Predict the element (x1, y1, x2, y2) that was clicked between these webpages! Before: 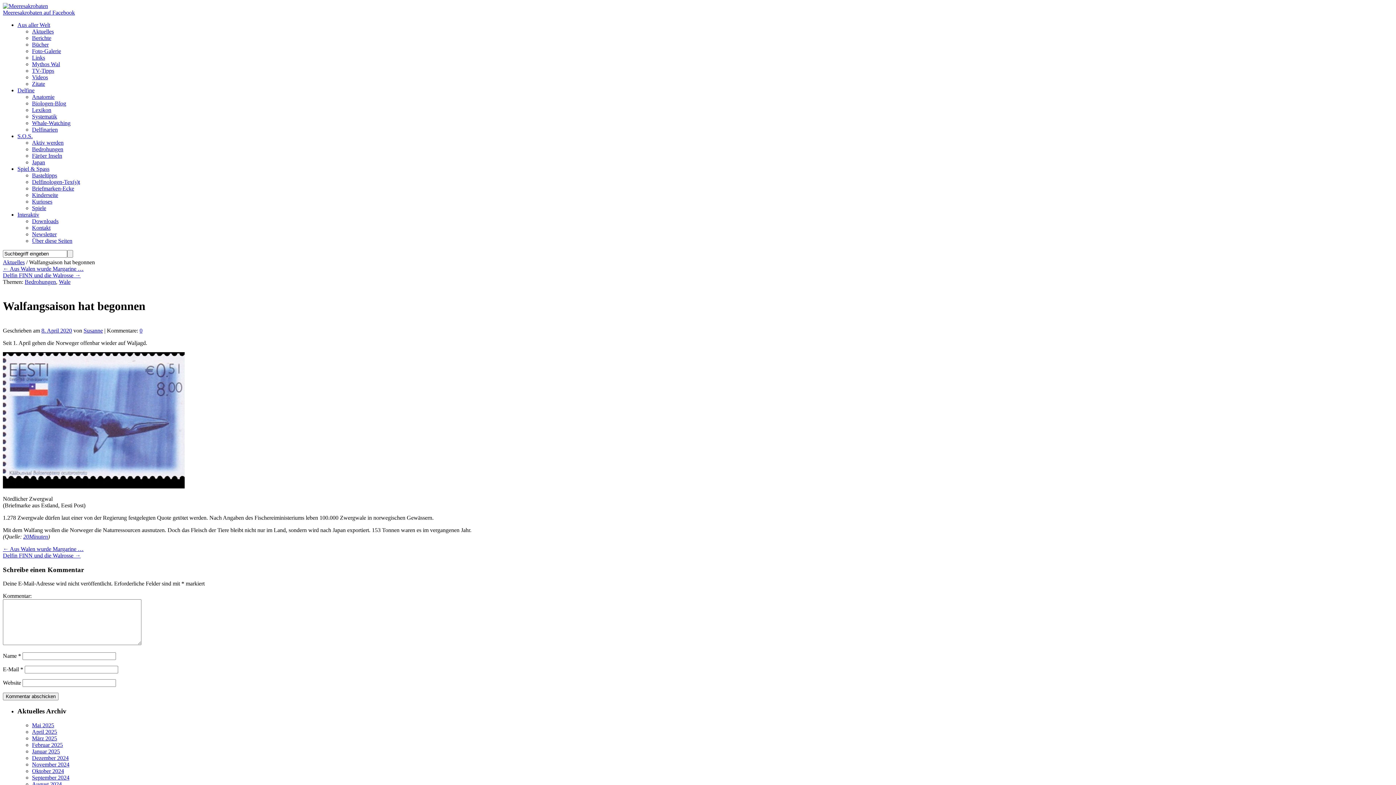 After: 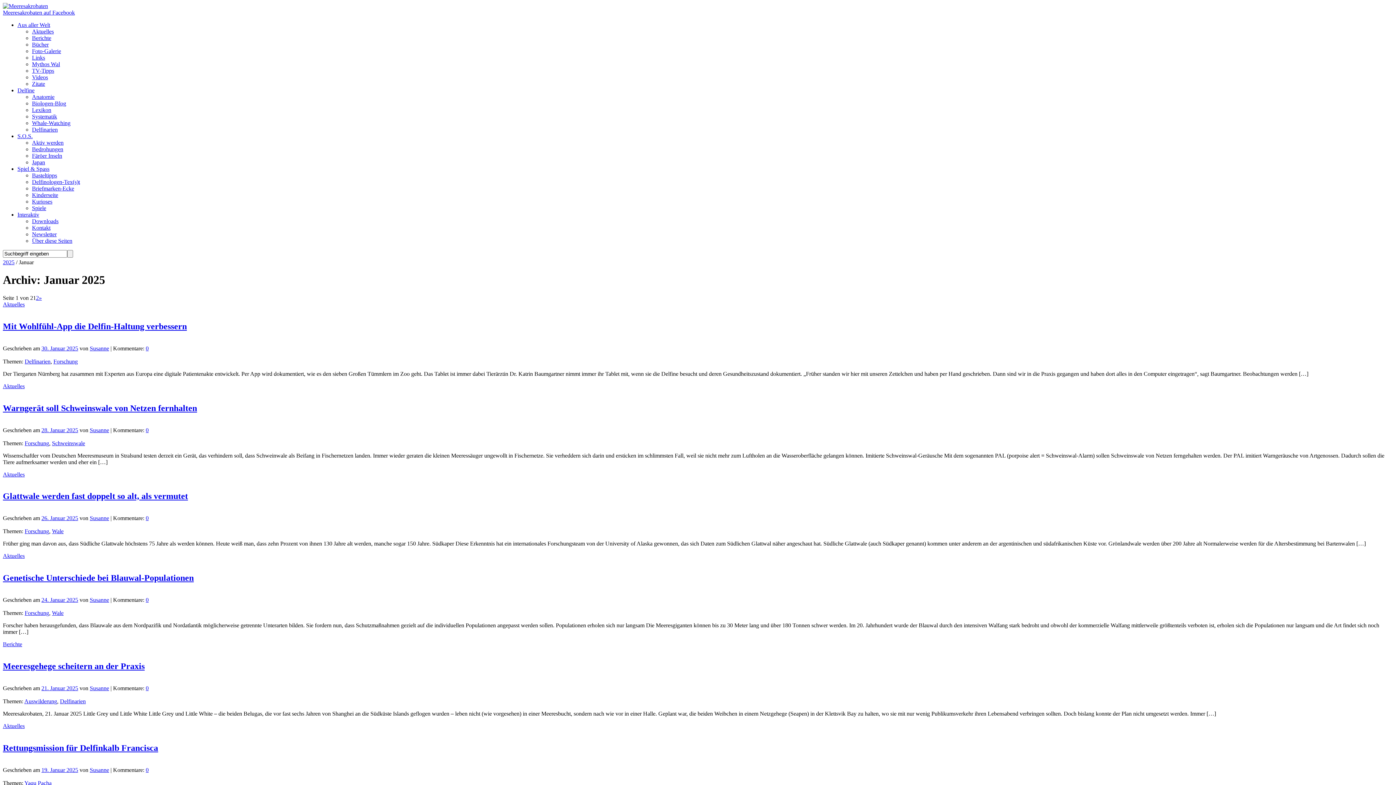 Action: label: Januar 2025 bbox: (32, 748, 60, 754)